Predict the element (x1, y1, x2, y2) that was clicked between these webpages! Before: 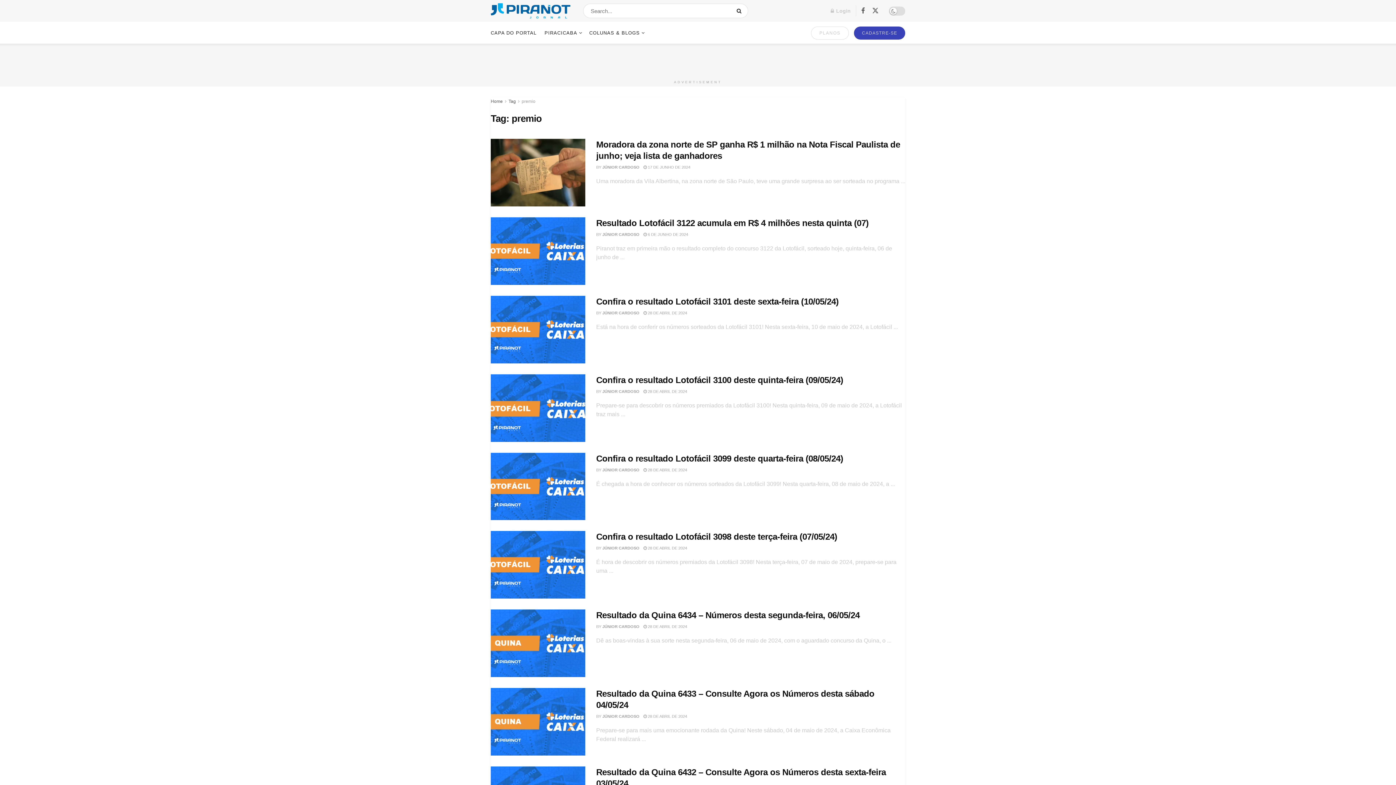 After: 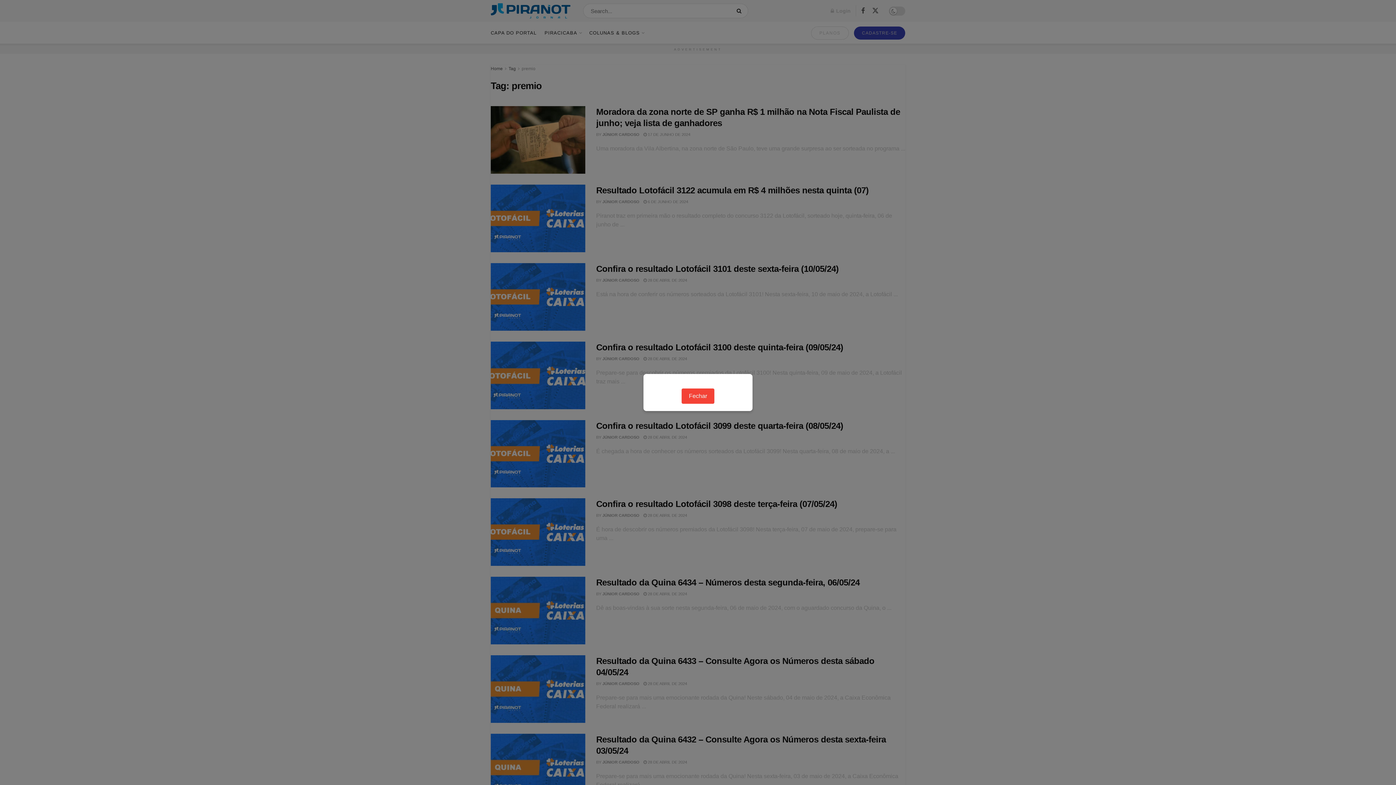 Action: label: Login popup button bbox: (830, 1, 850, 20)